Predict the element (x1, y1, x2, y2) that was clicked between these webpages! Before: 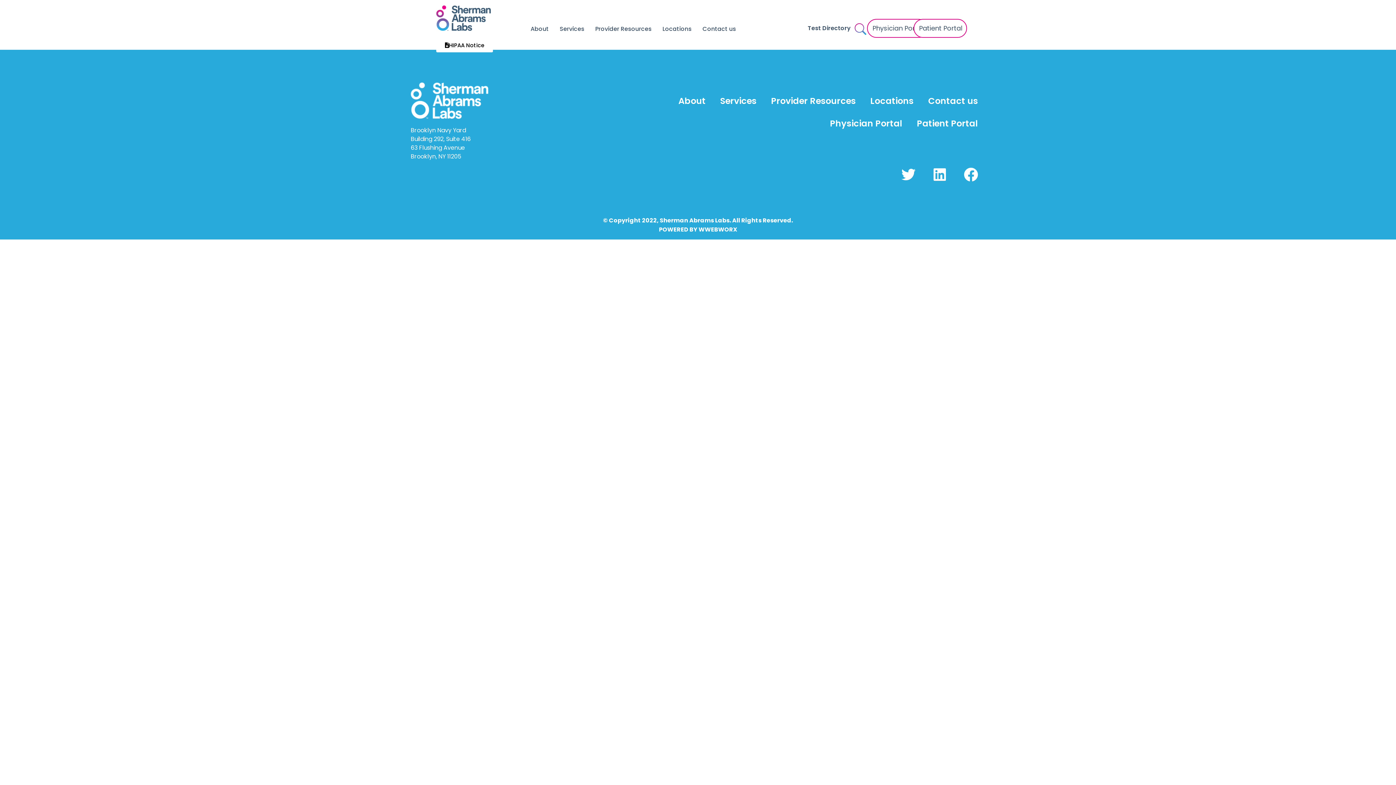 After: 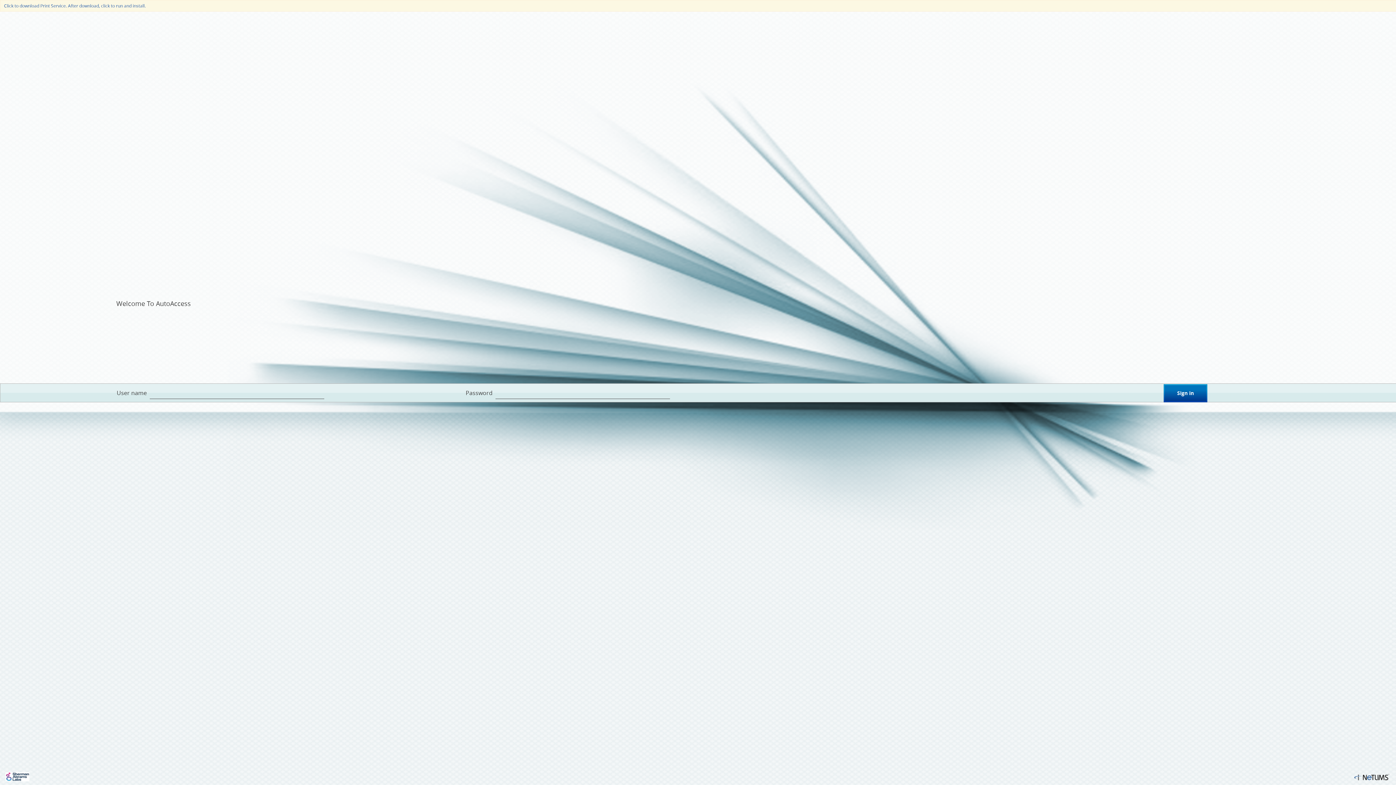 Action: bbox: (822, 112, 909, 134) label: Physician Portal